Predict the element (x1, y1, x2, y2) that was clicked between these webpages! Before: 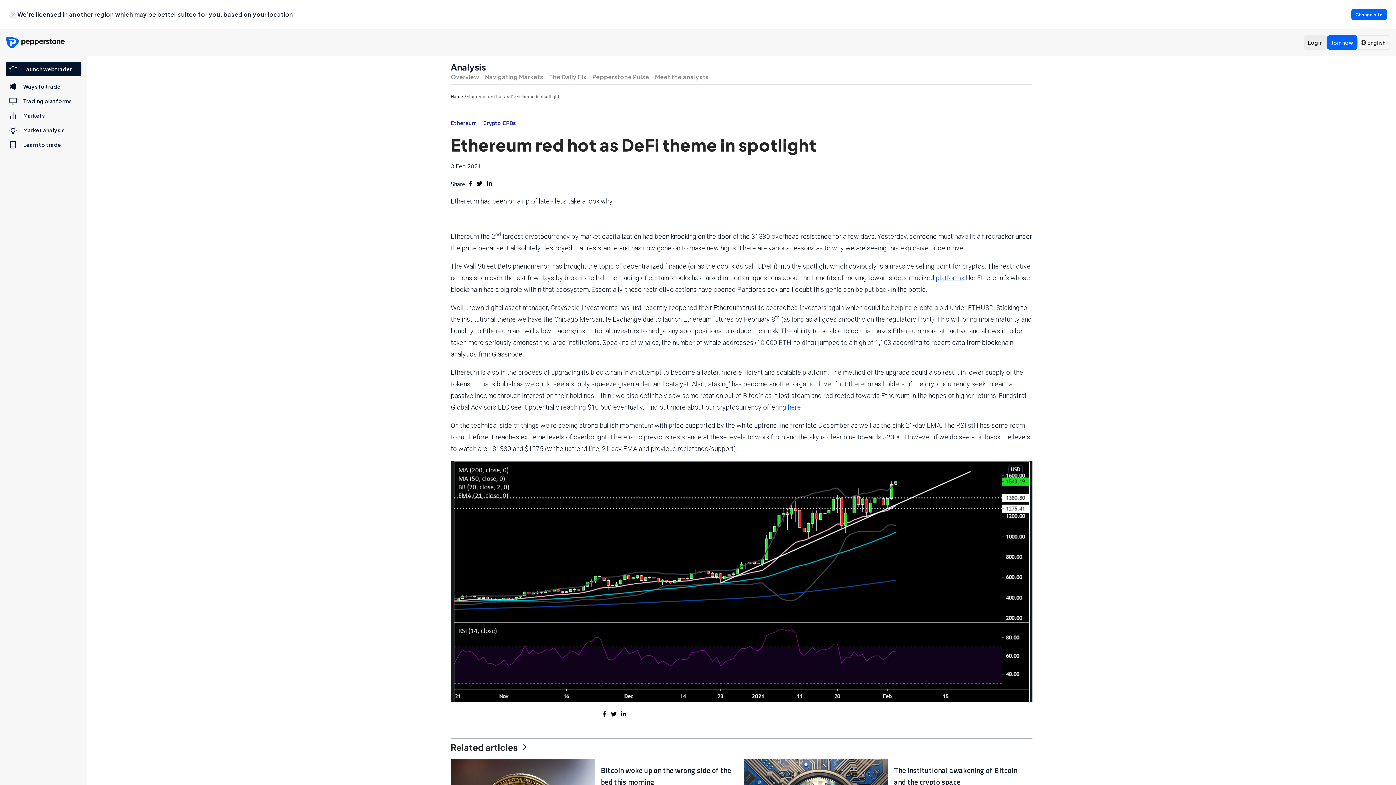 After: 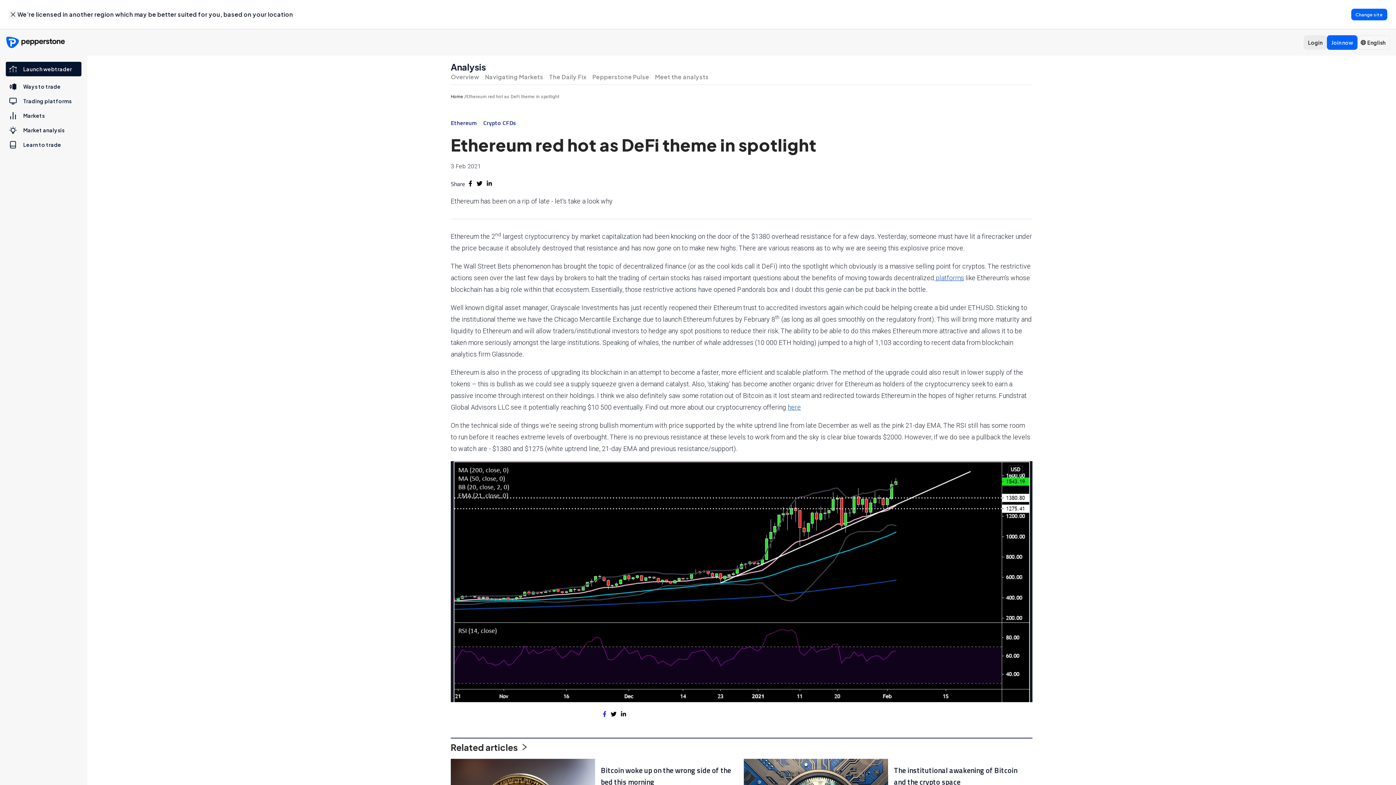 Action: label: facebook bbox: (602, 708, 606, 720)